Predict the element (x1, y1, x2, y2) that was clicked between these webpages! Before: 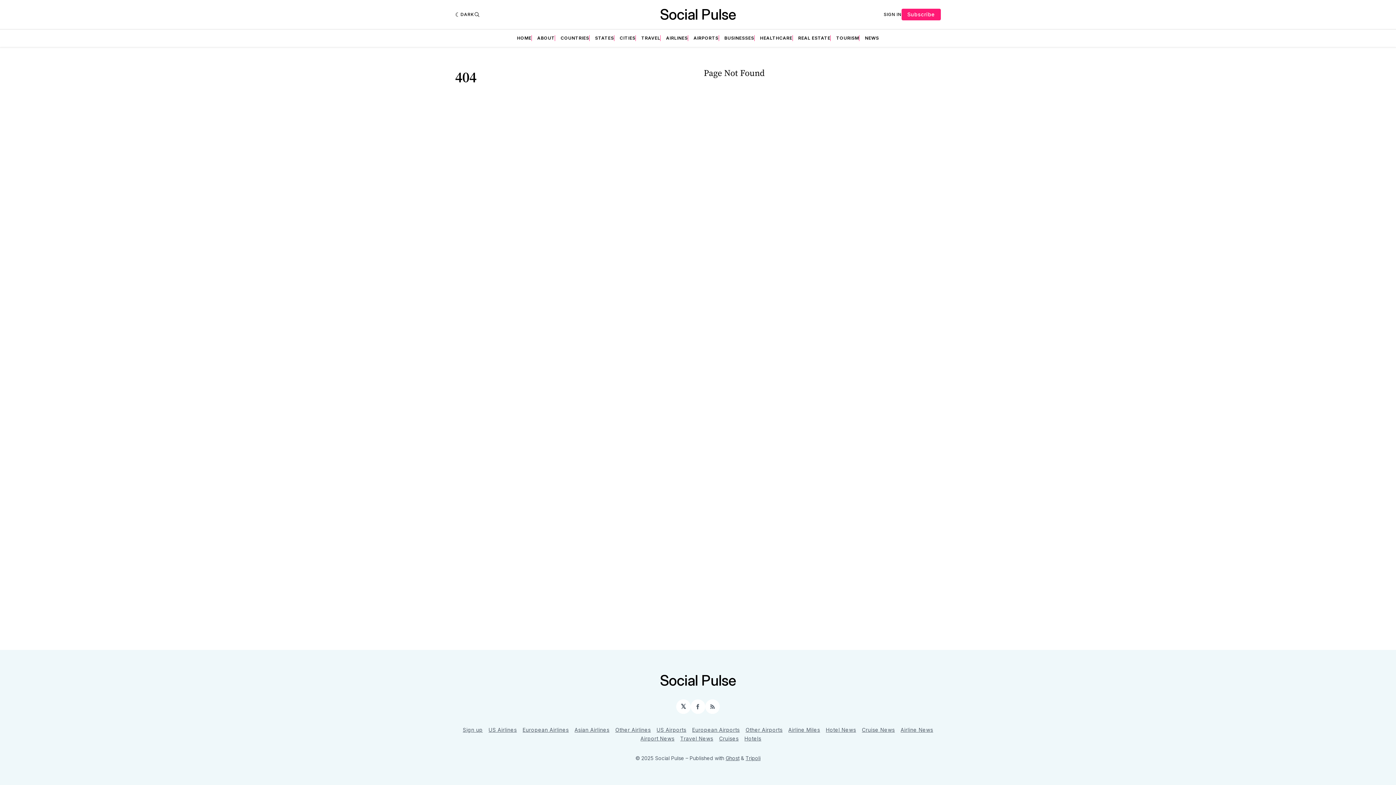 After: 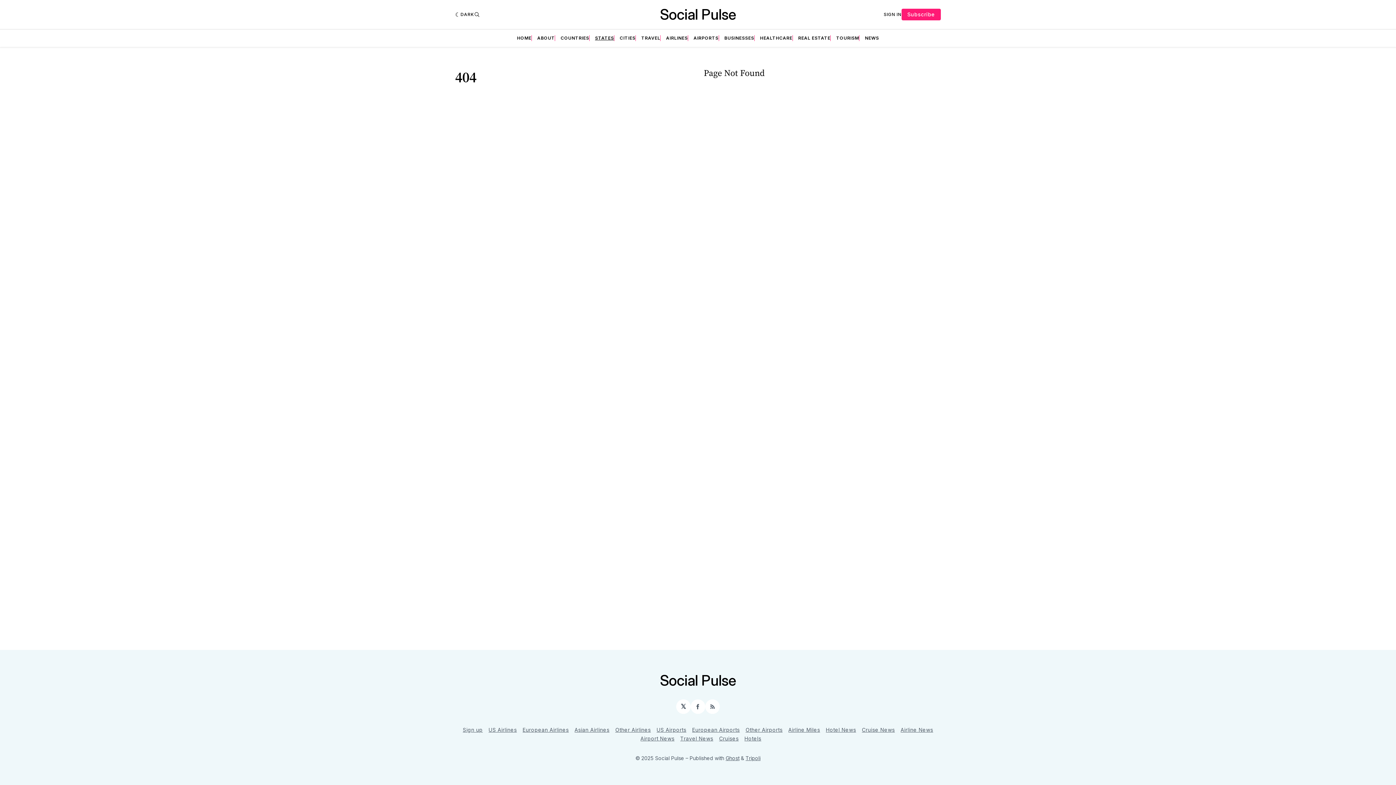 Action: label: STATES bbox: (595, 35, 614, 41)